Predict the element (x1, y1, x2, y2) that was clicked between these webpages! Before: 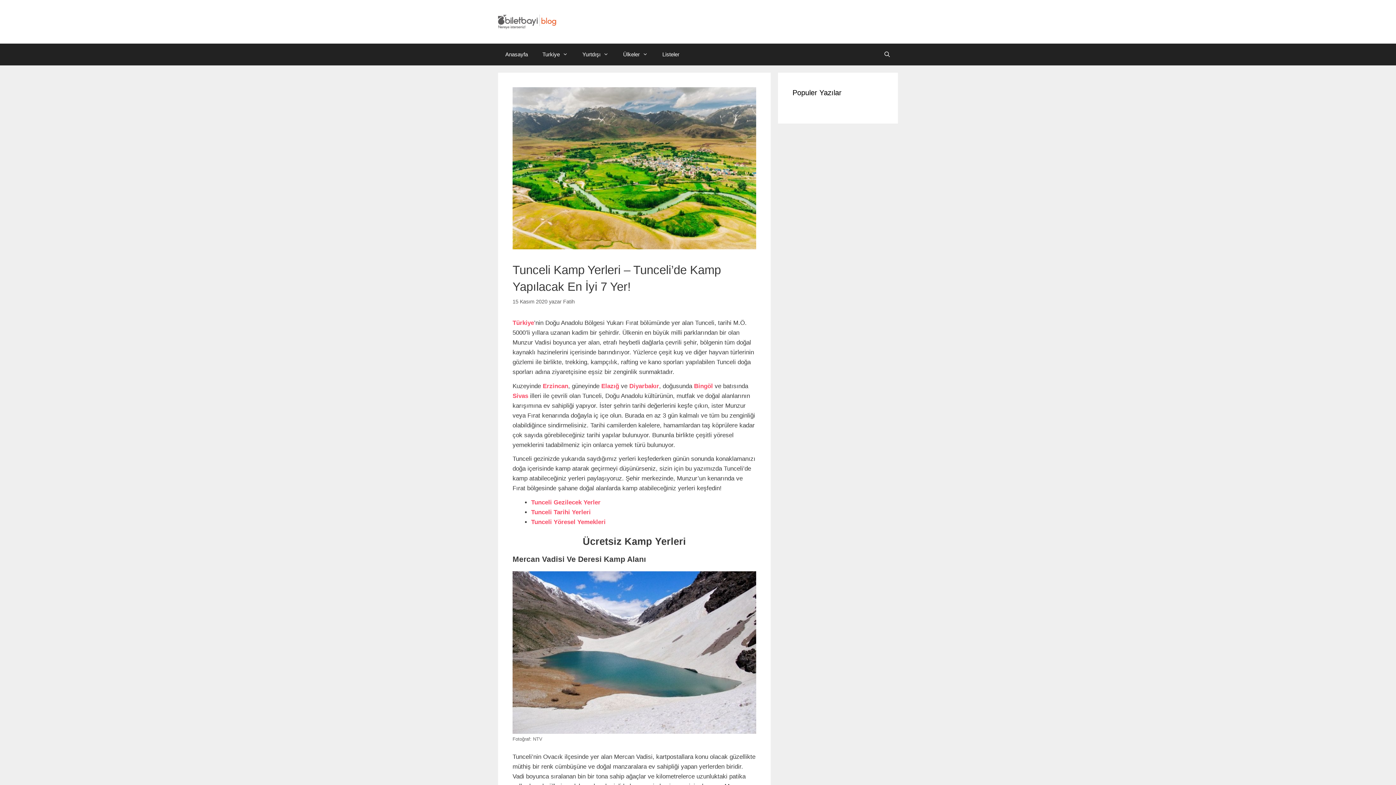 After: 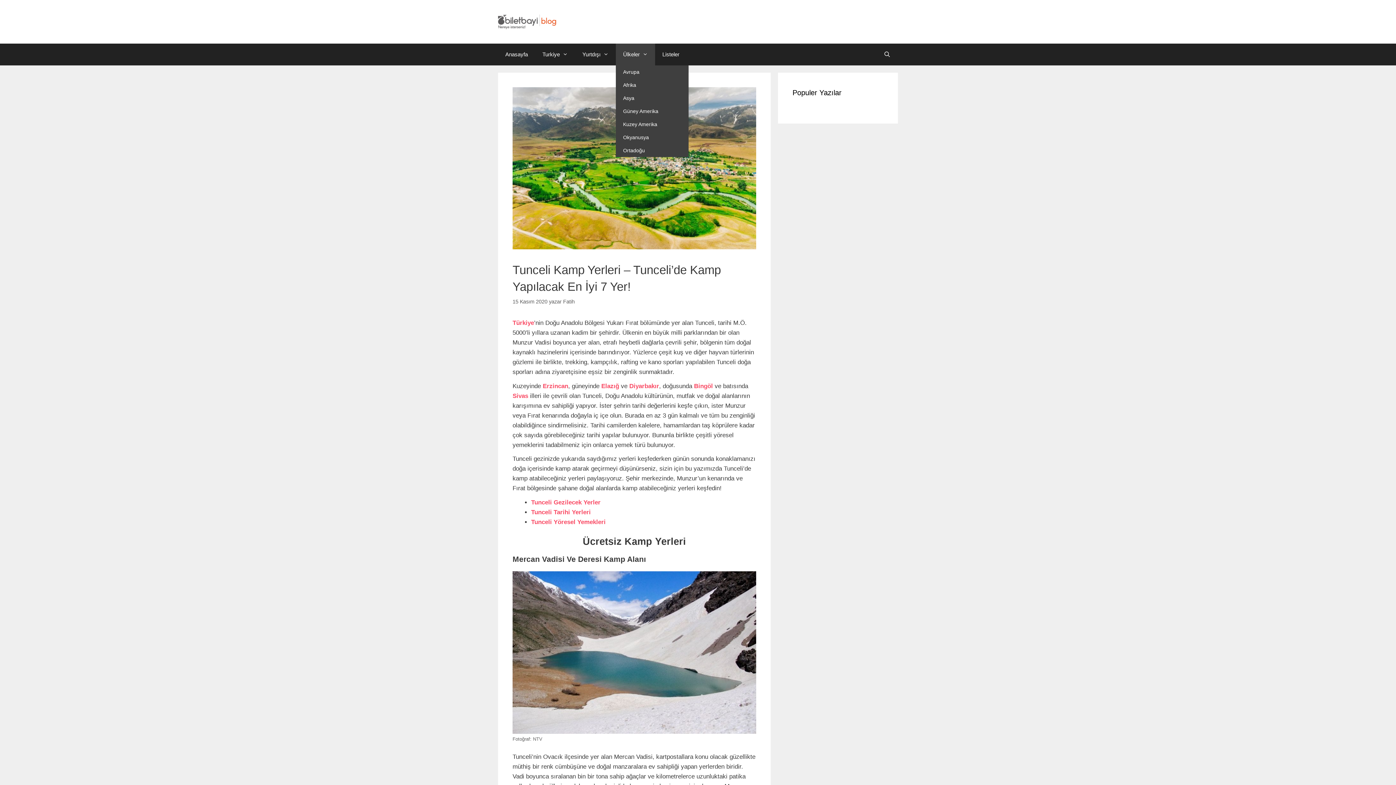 Action: bbox: (616, 43, 655, 65) label: Ülkeler